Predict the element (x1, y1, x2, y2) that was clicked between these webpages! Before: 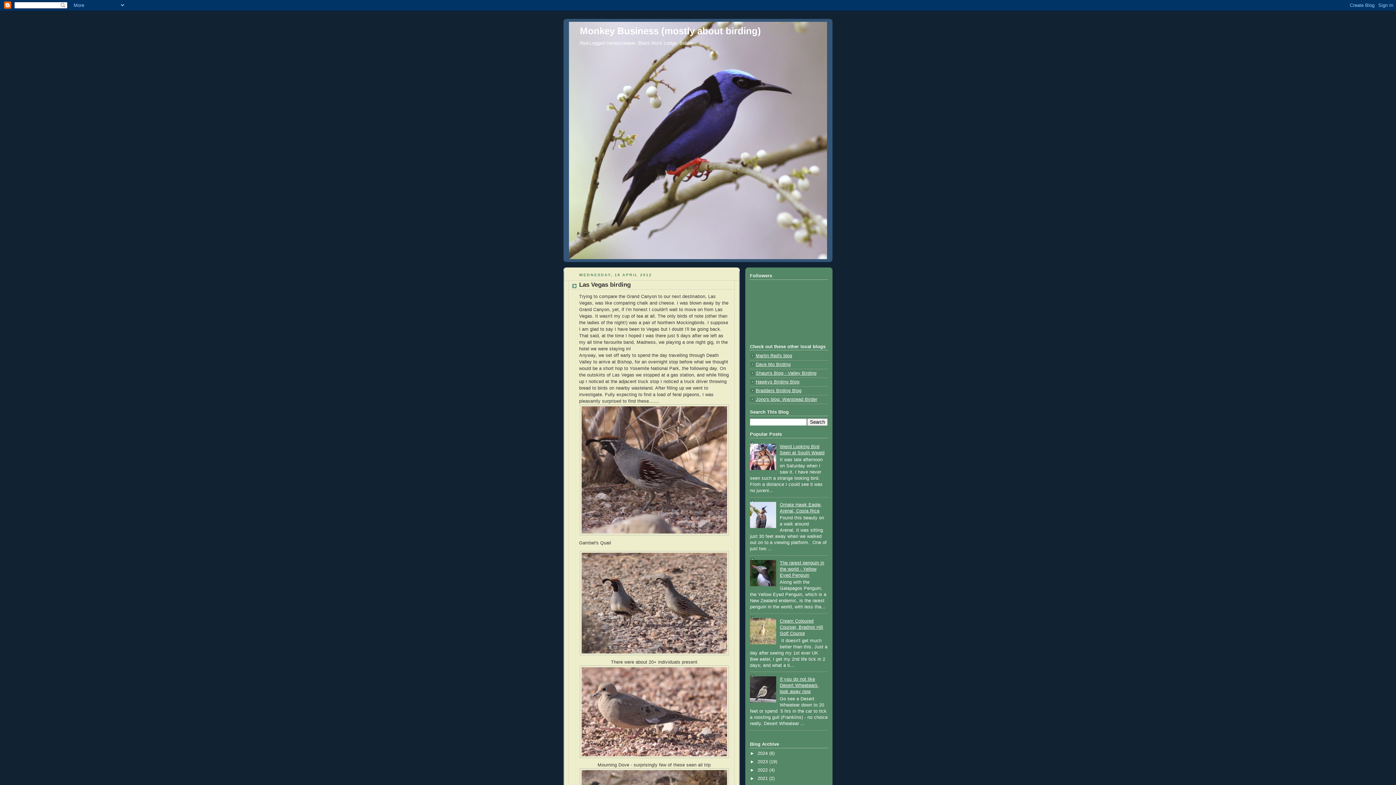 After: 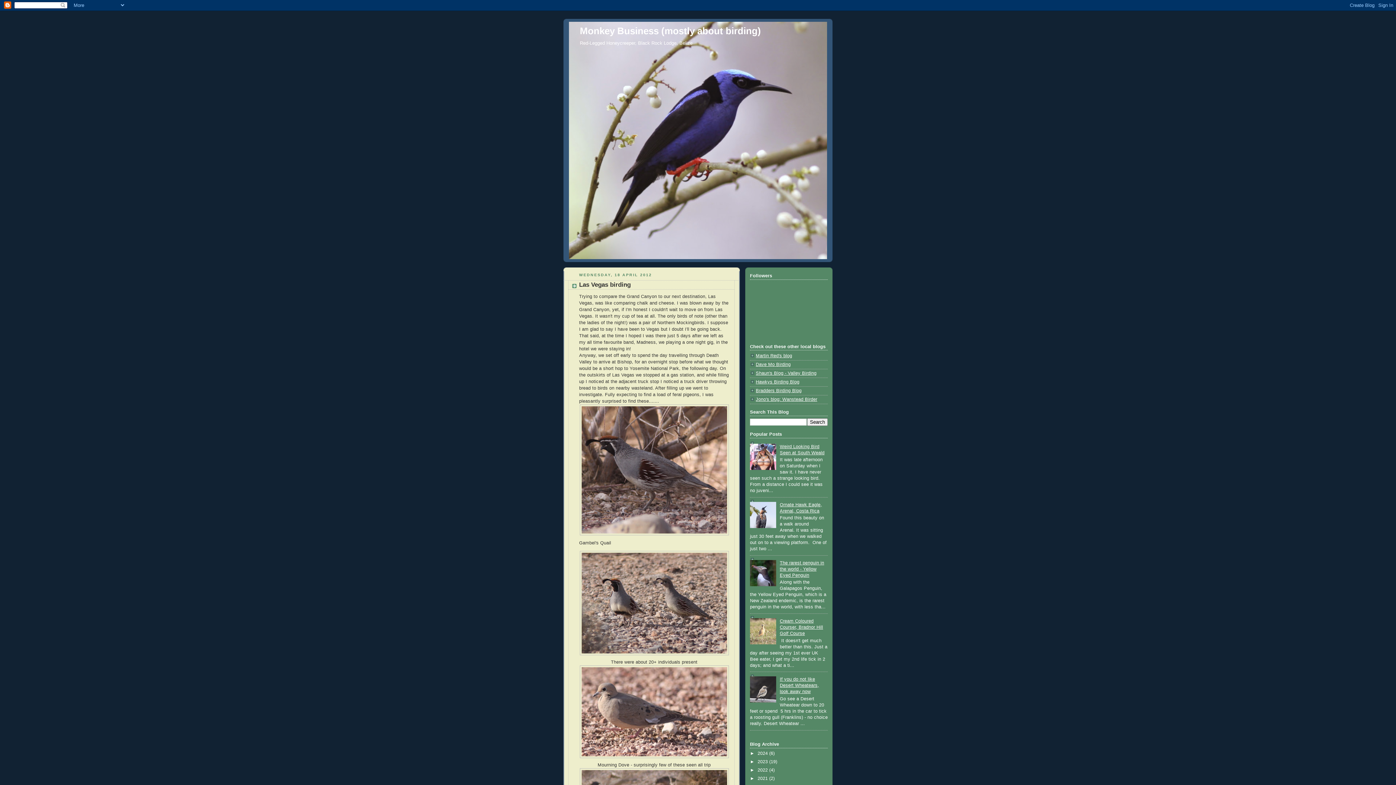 Action: bbox: (750, 698, 778, 704)